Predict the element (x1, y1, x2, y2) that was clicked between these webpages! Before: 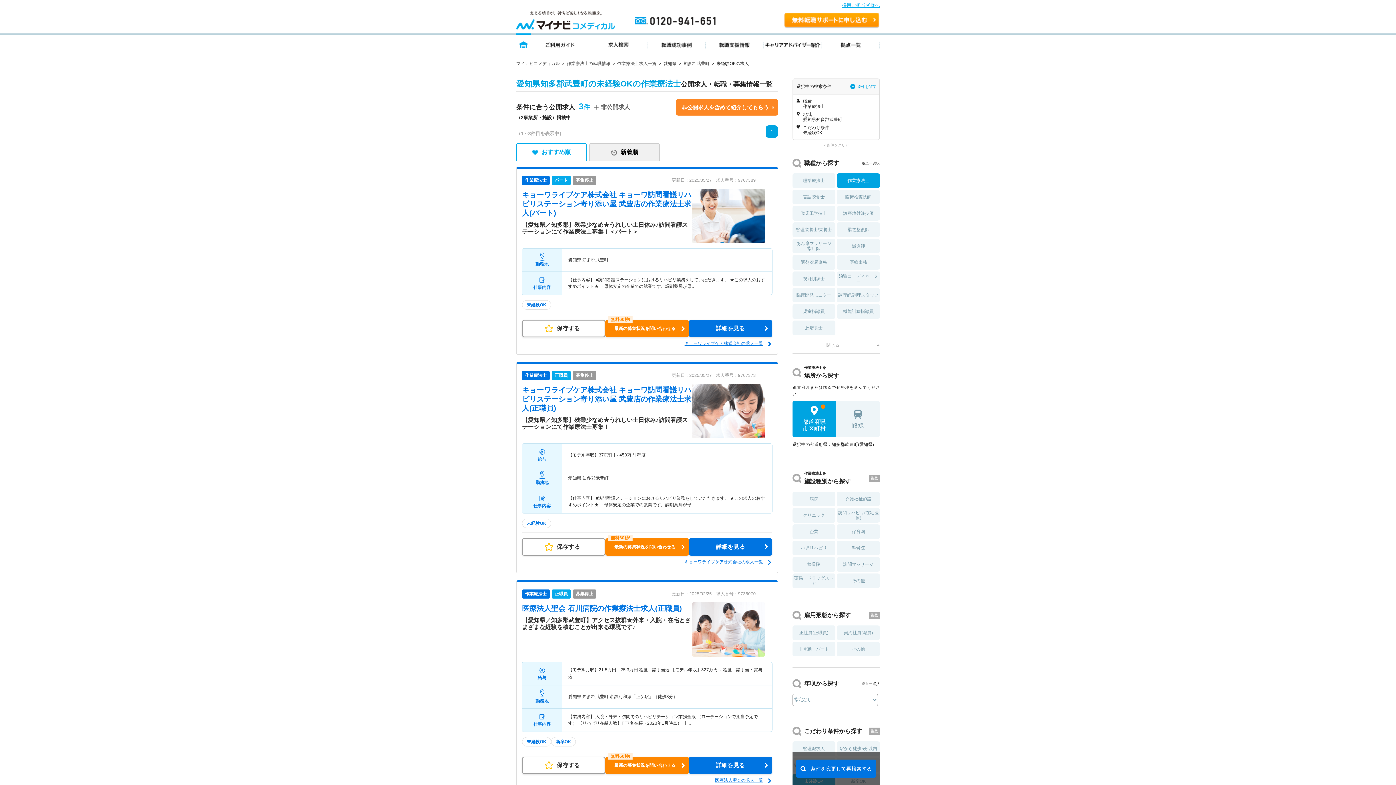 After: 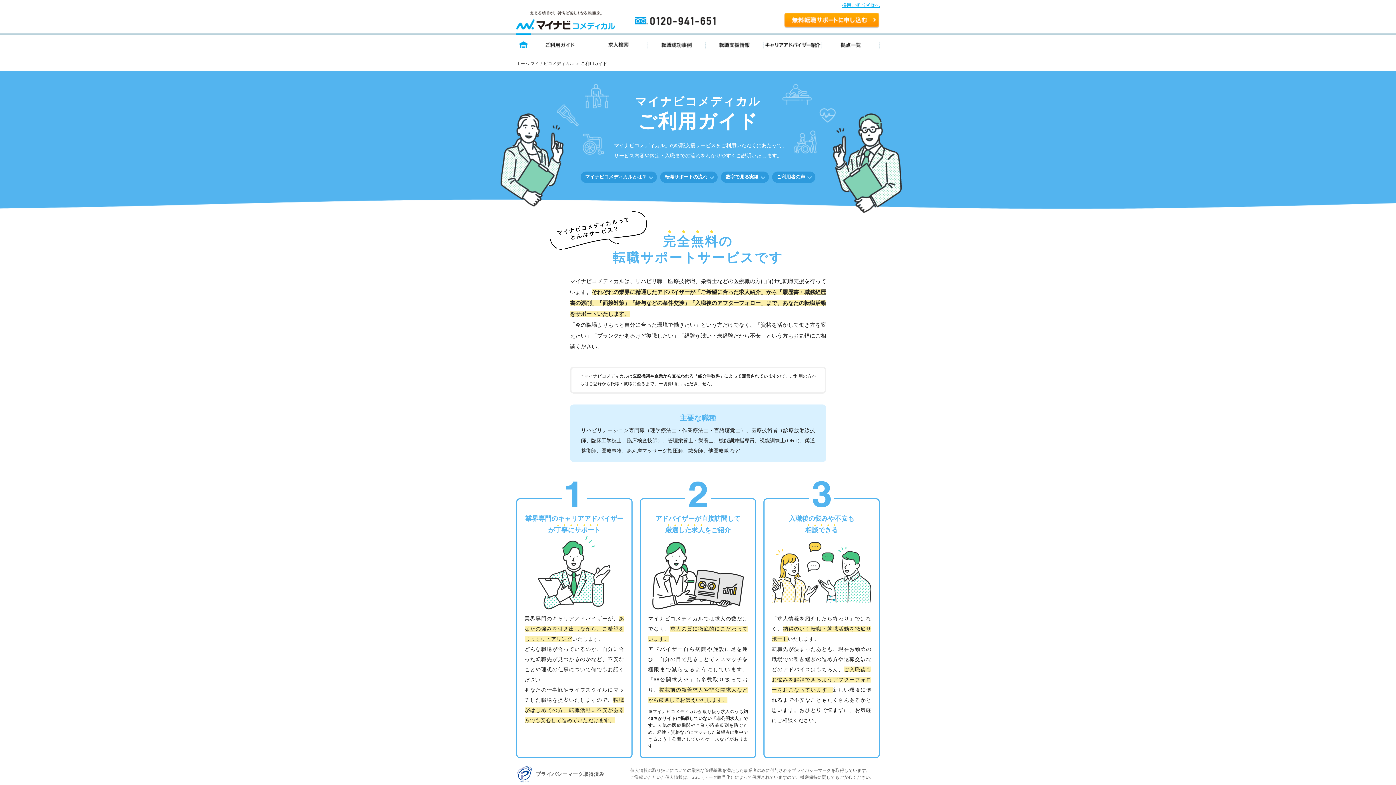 Action: bbox: (531, 33, 589, 55) label: ご利用ガイド